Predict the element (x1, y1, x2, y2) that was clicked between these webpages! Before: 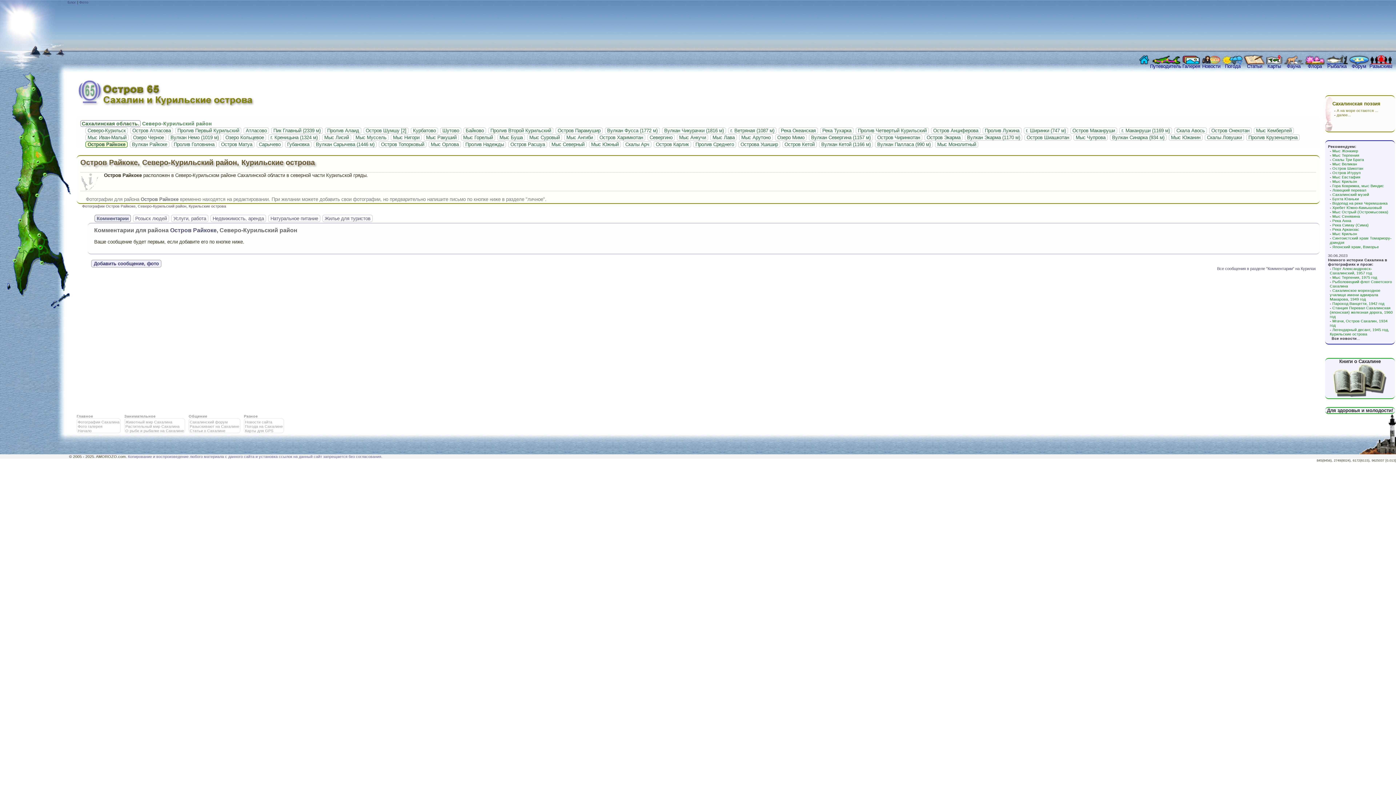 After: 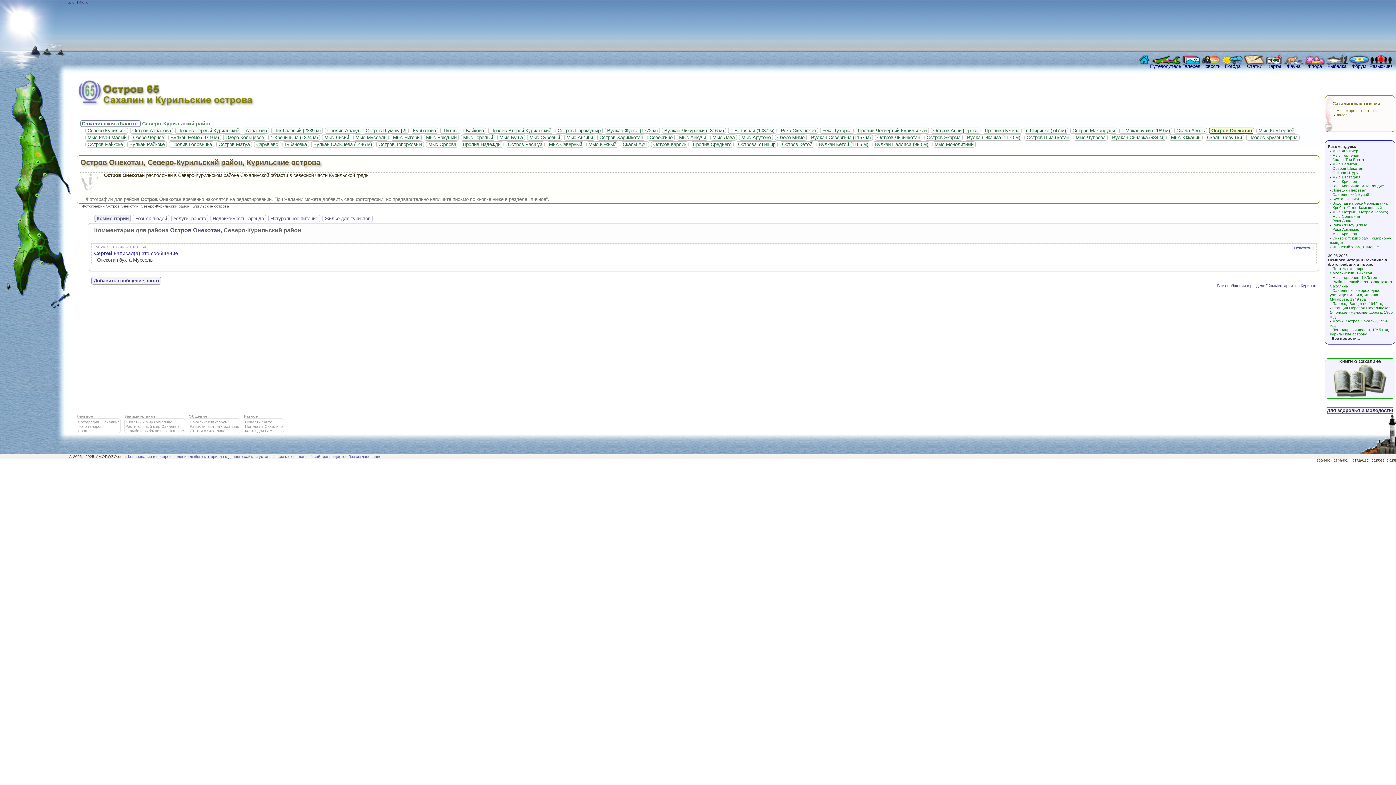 Action: label: Остров Онекотан bbox: (1209, 127, 1252, 133)